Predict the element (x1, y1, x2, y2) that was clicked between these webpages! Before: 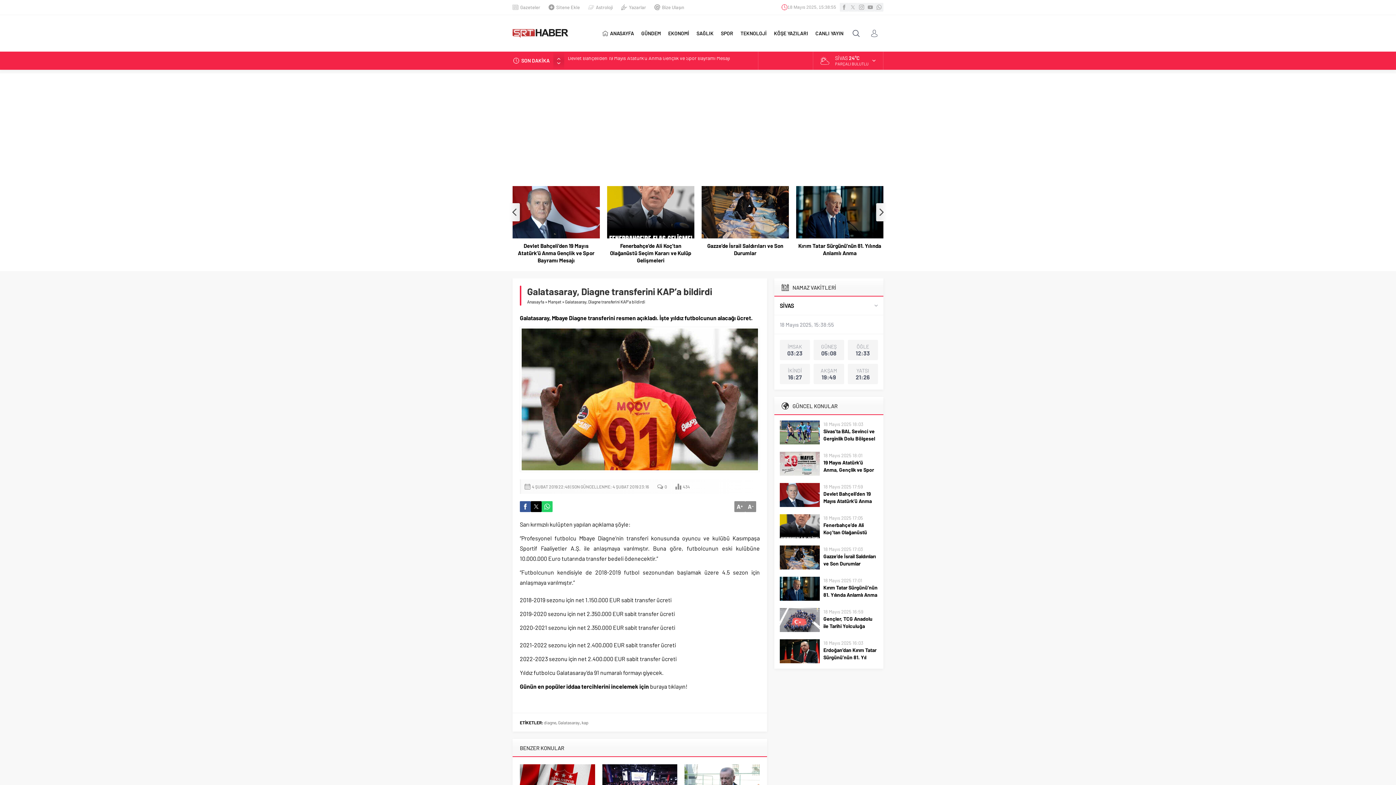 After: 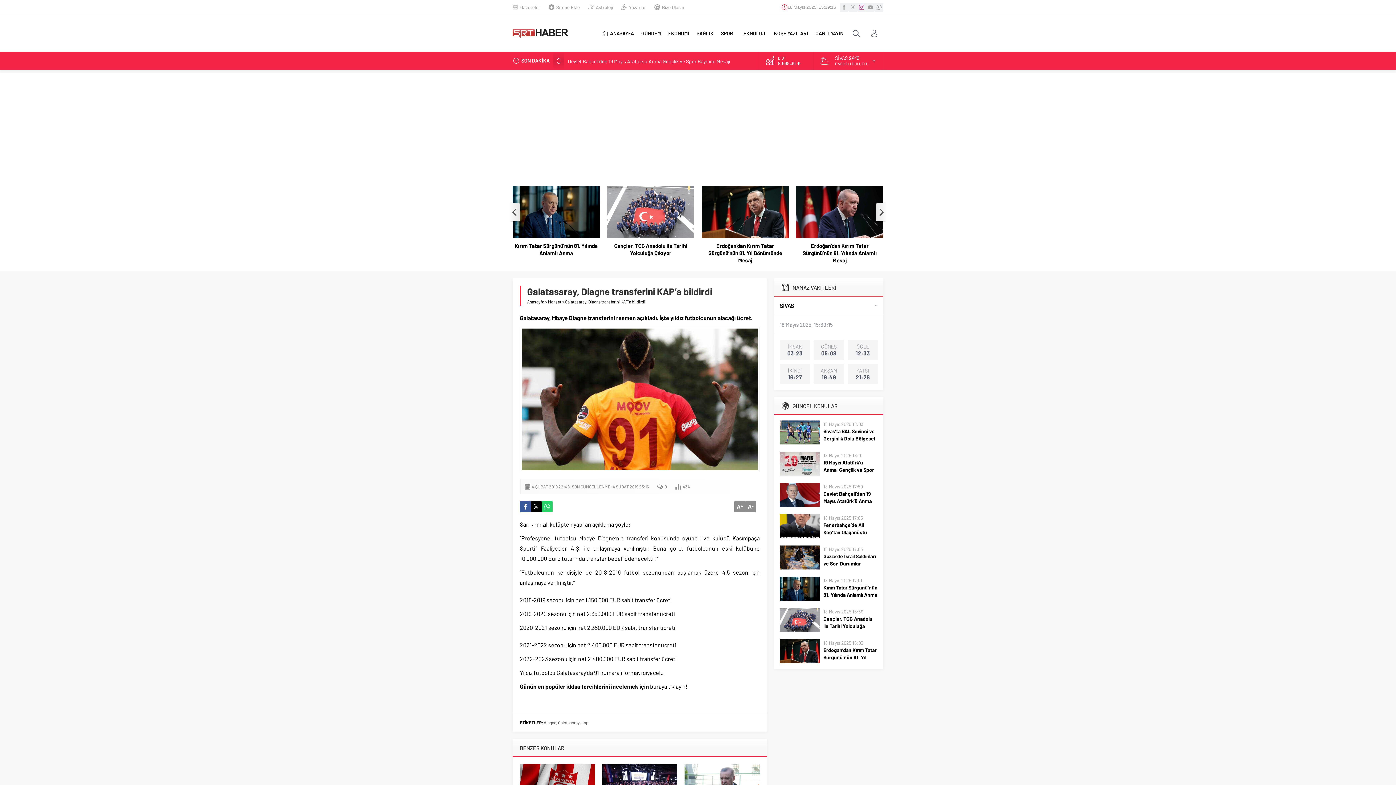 Action: bbox: (857, 2, 866, 11)